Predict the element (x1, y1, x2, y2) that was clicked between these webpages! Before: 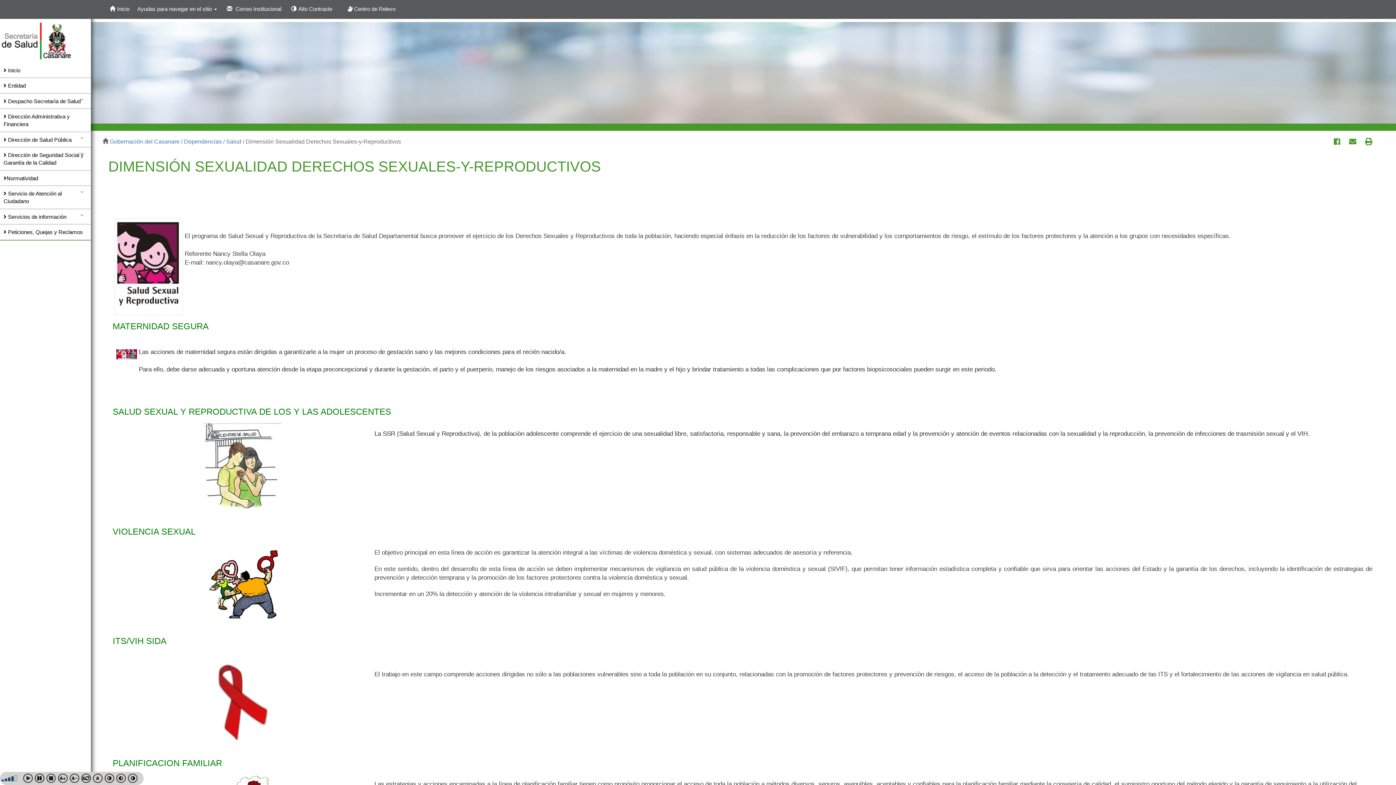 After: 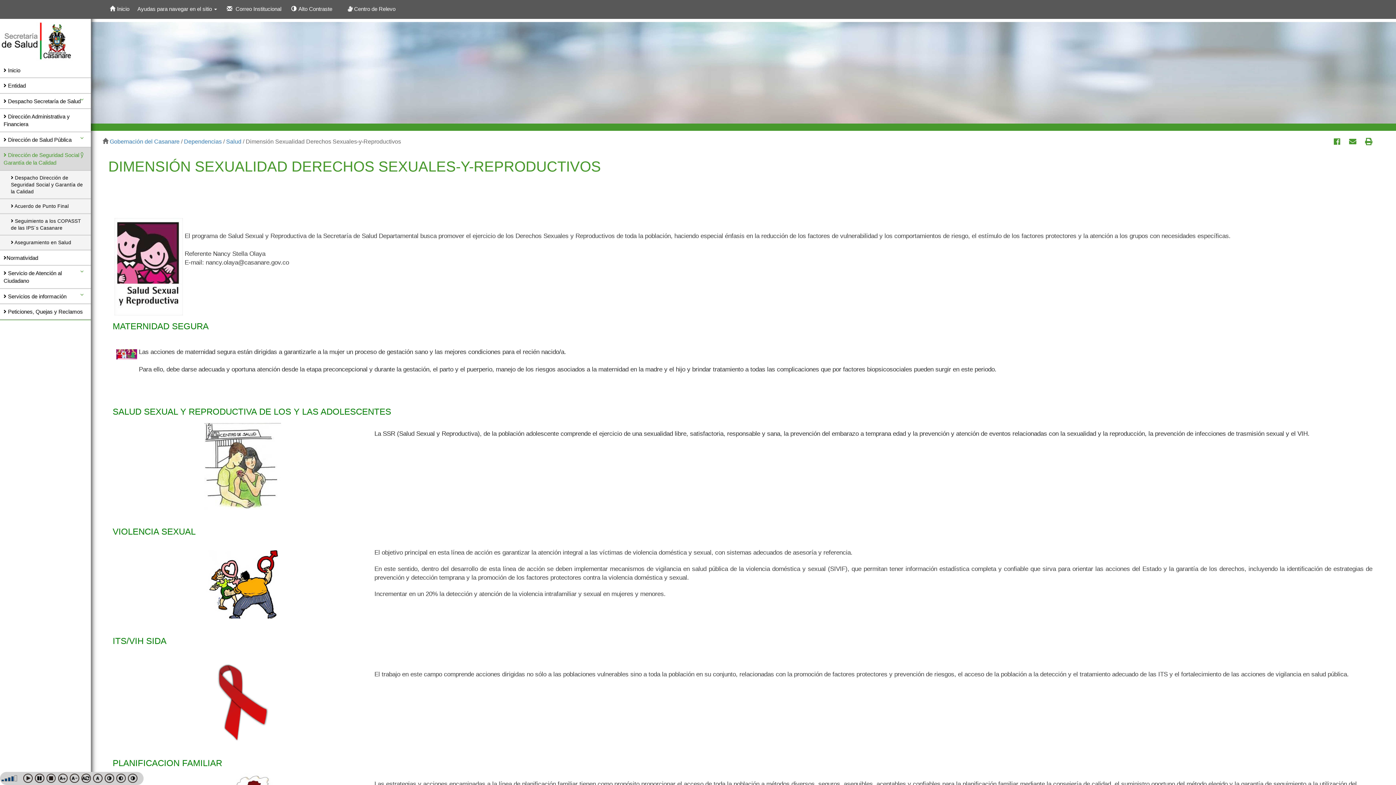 Action: label:  Dirección de Seguridad Social y Garantía de la Calidad bbox: (0, 147, 90, 170)